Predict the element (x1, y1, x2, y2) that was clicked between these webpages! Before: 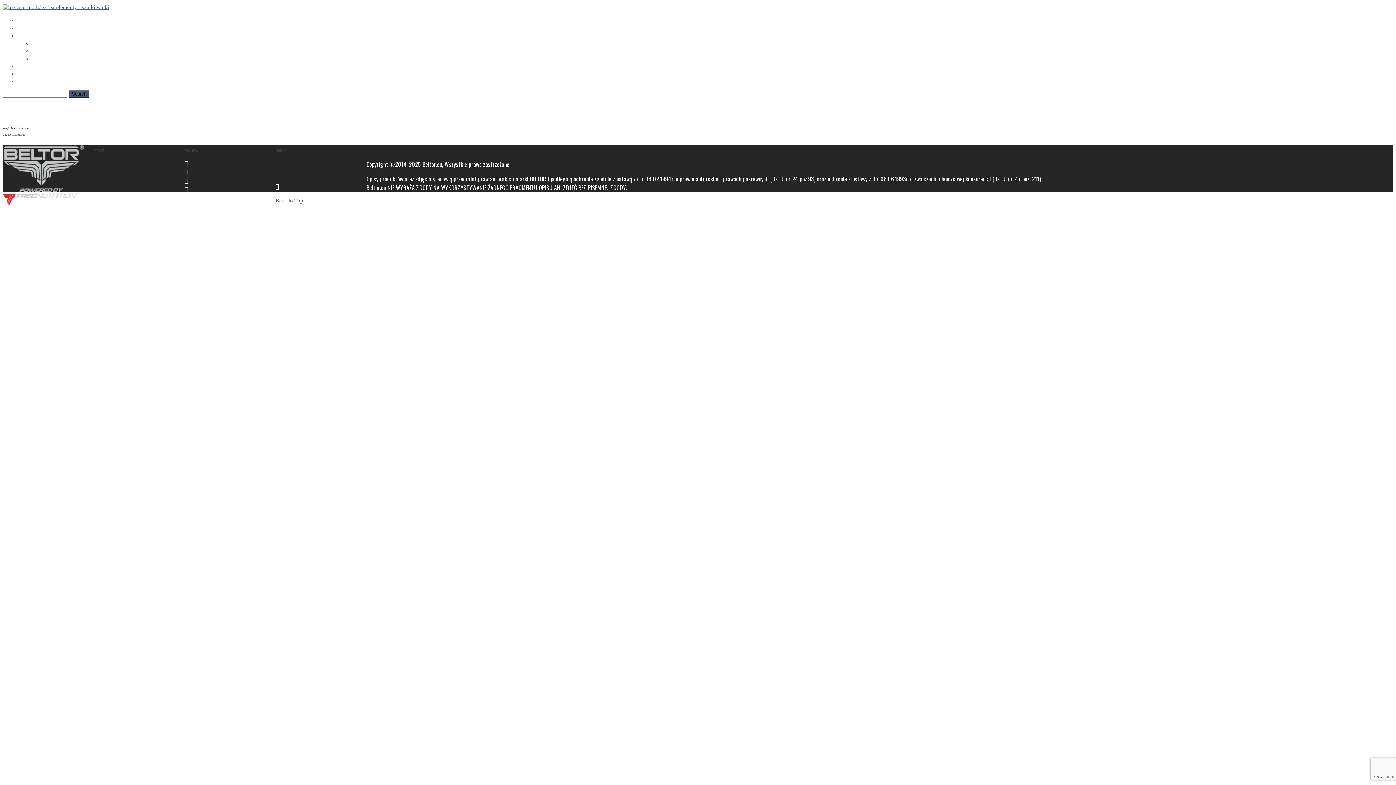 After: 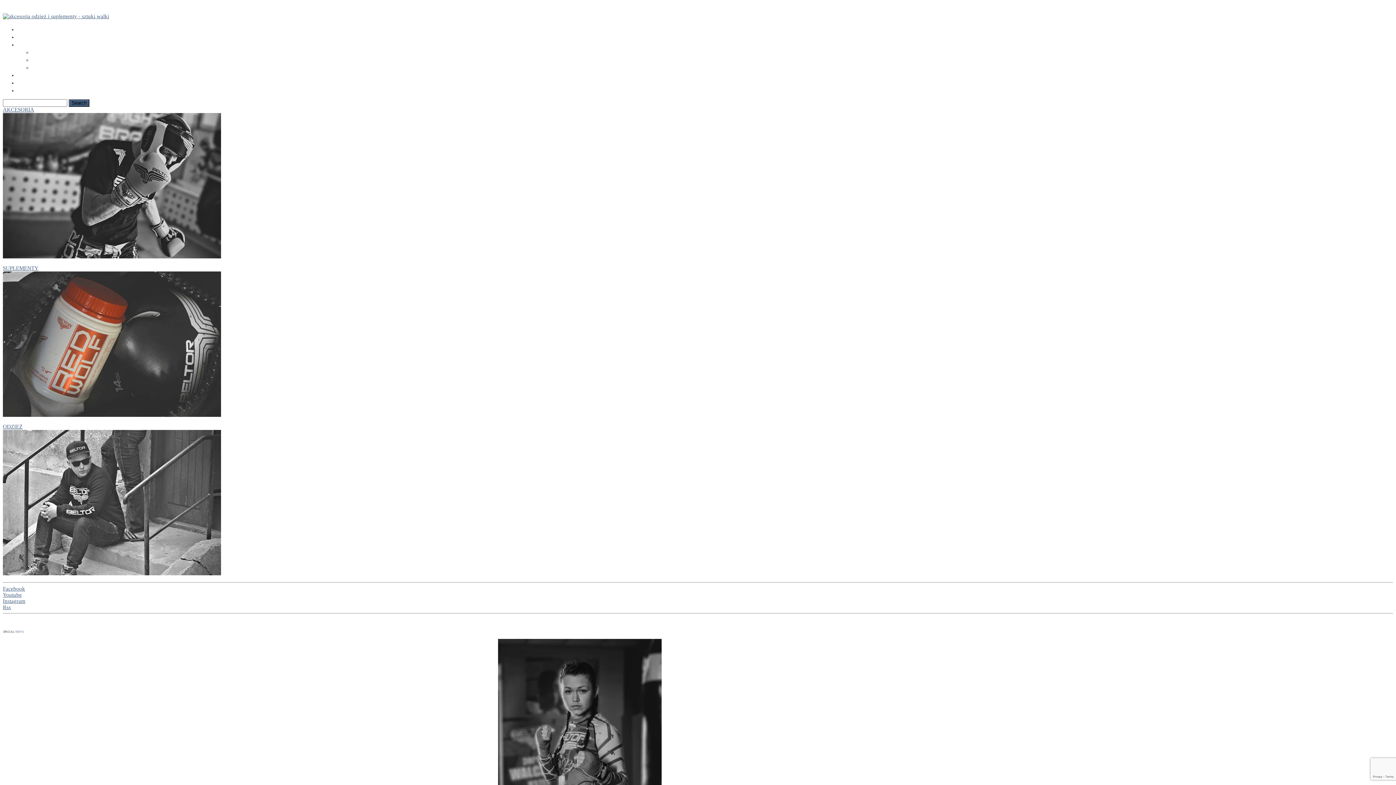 Action: bbox: (2, 4, 109, 10)